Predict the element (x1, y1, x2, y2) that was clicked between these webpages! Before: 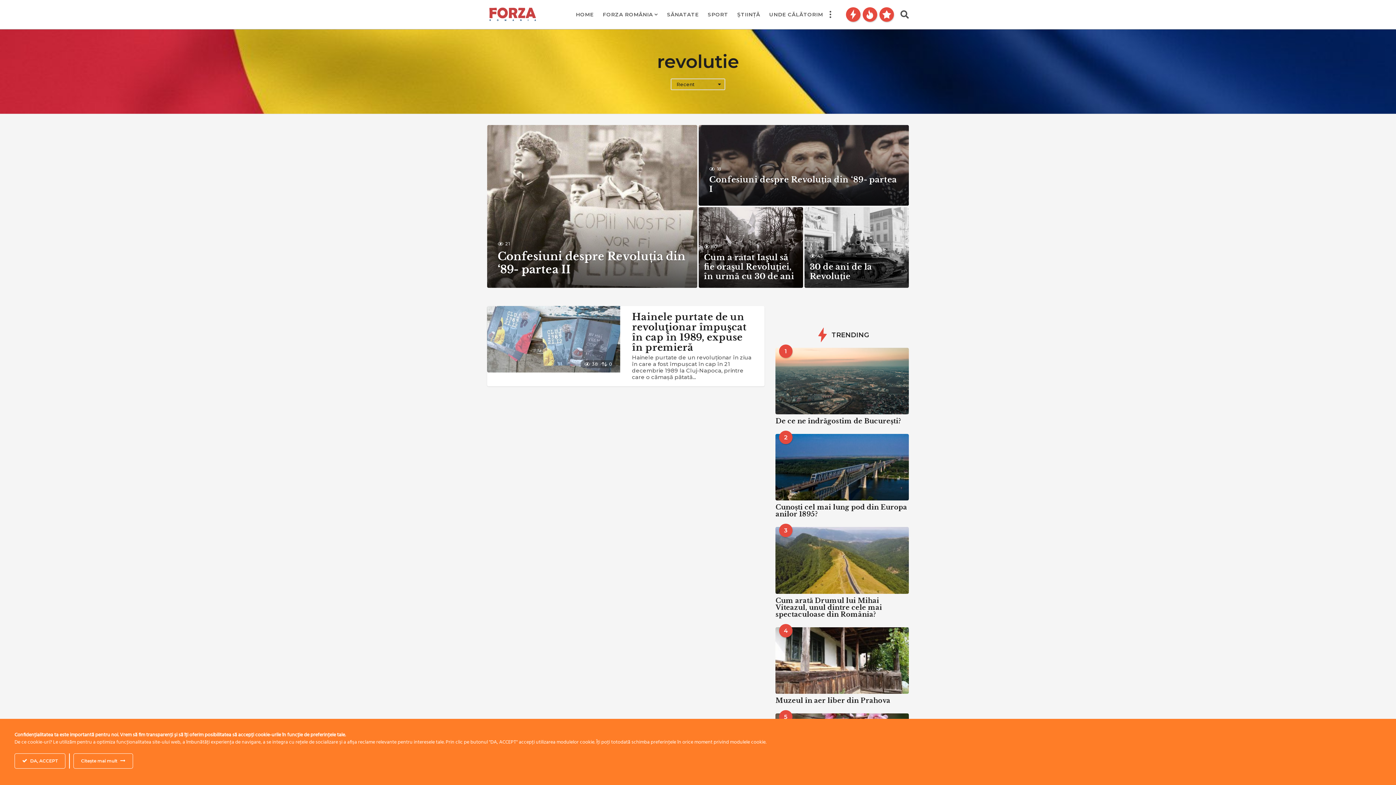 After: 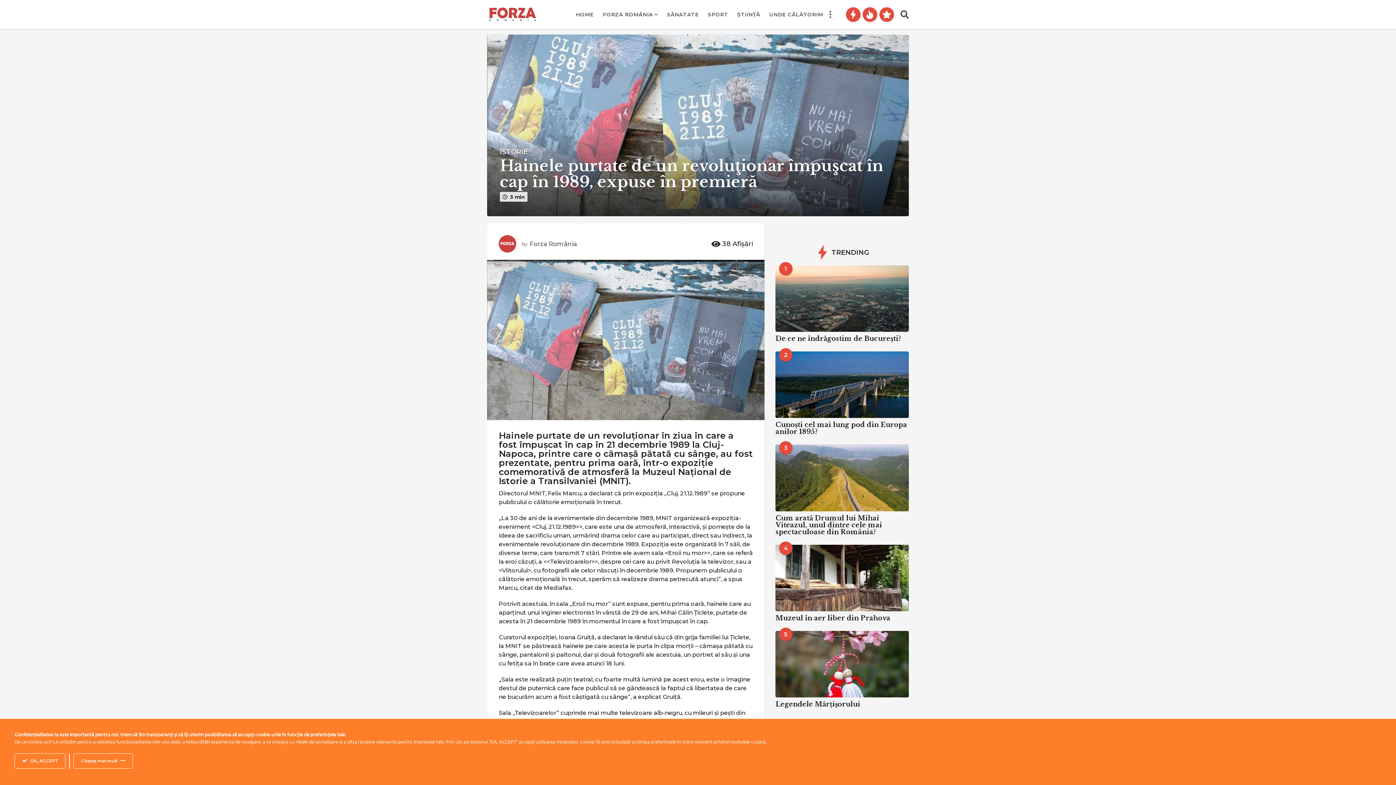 Action: bbox: (487, 306, 620, 372)